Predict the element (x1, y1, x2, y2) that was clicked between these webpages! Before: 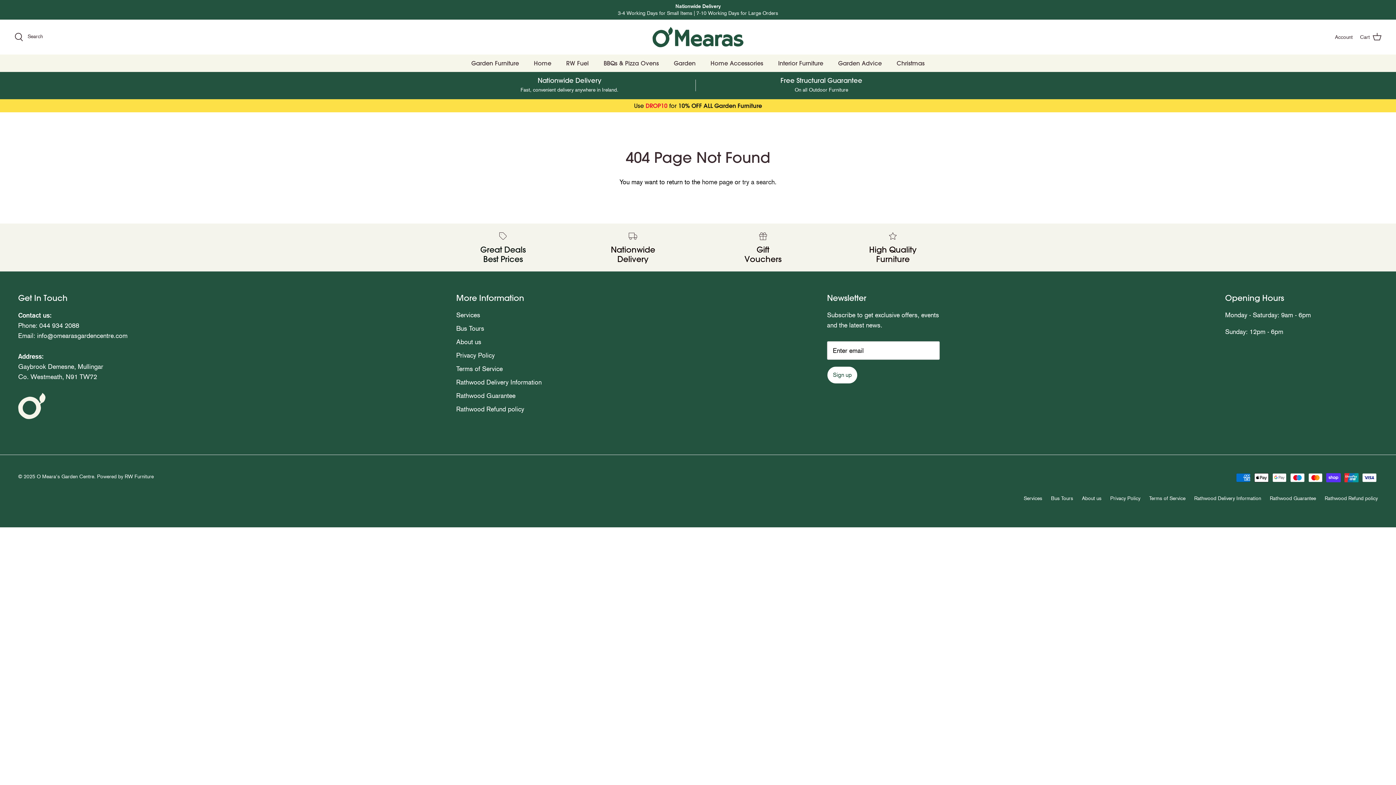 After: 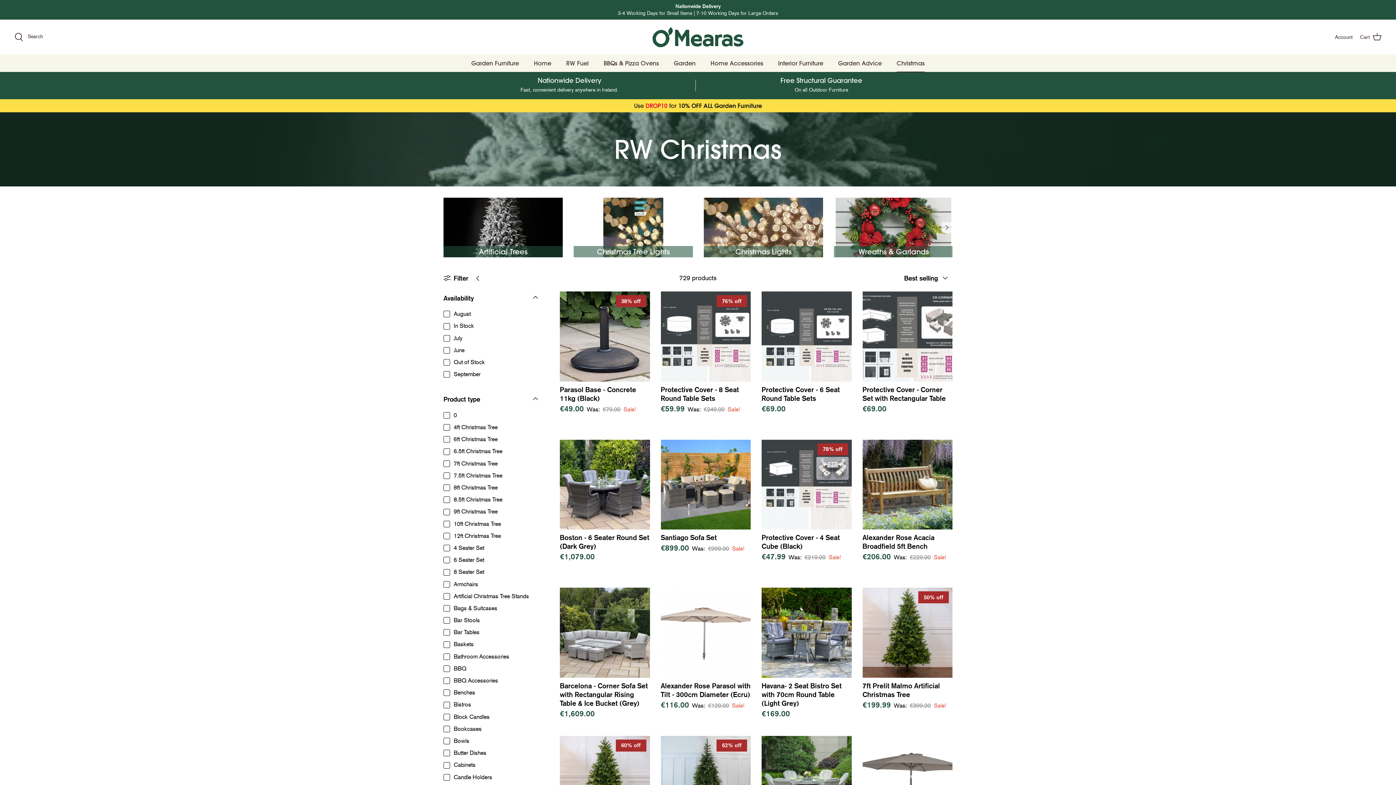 Action: label: Christmas bbox: (890, 54, 931, 71)